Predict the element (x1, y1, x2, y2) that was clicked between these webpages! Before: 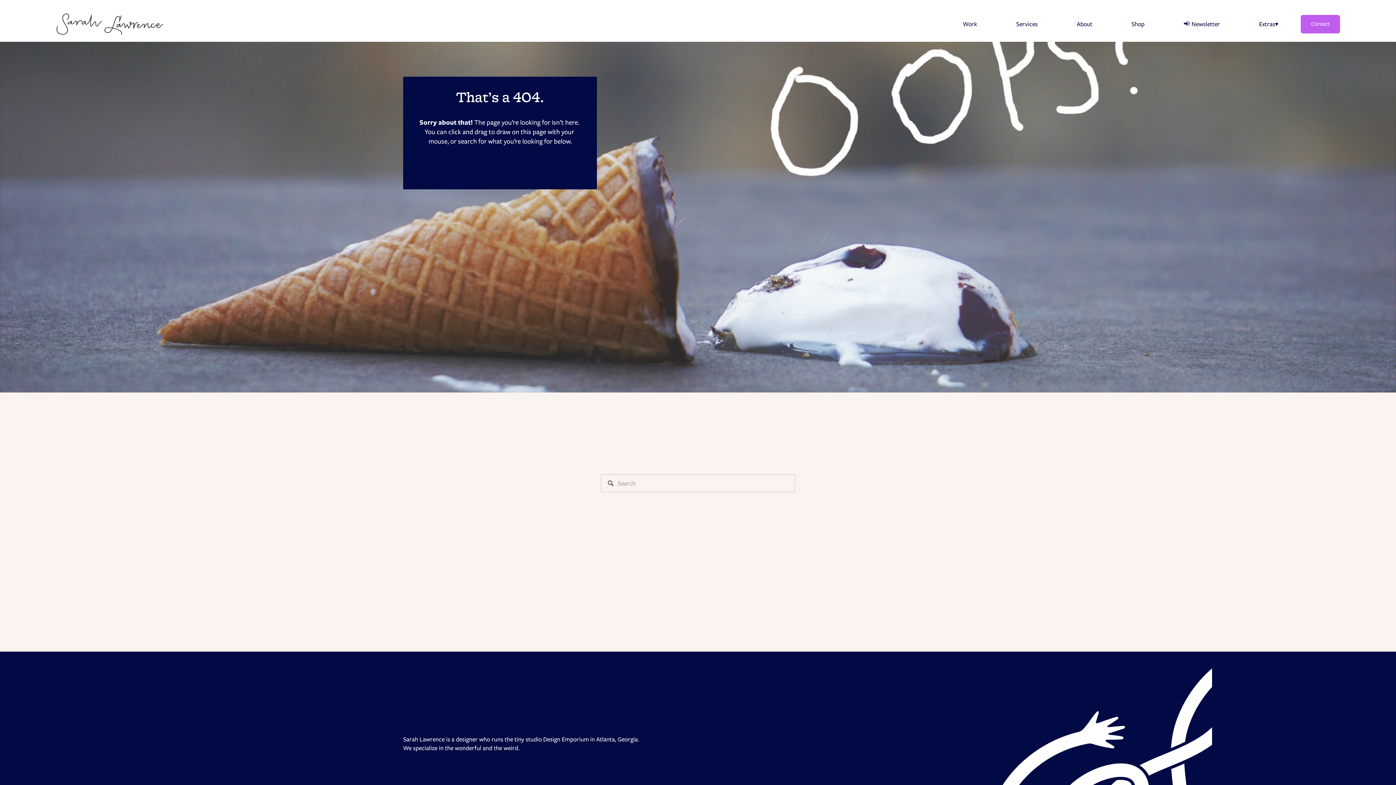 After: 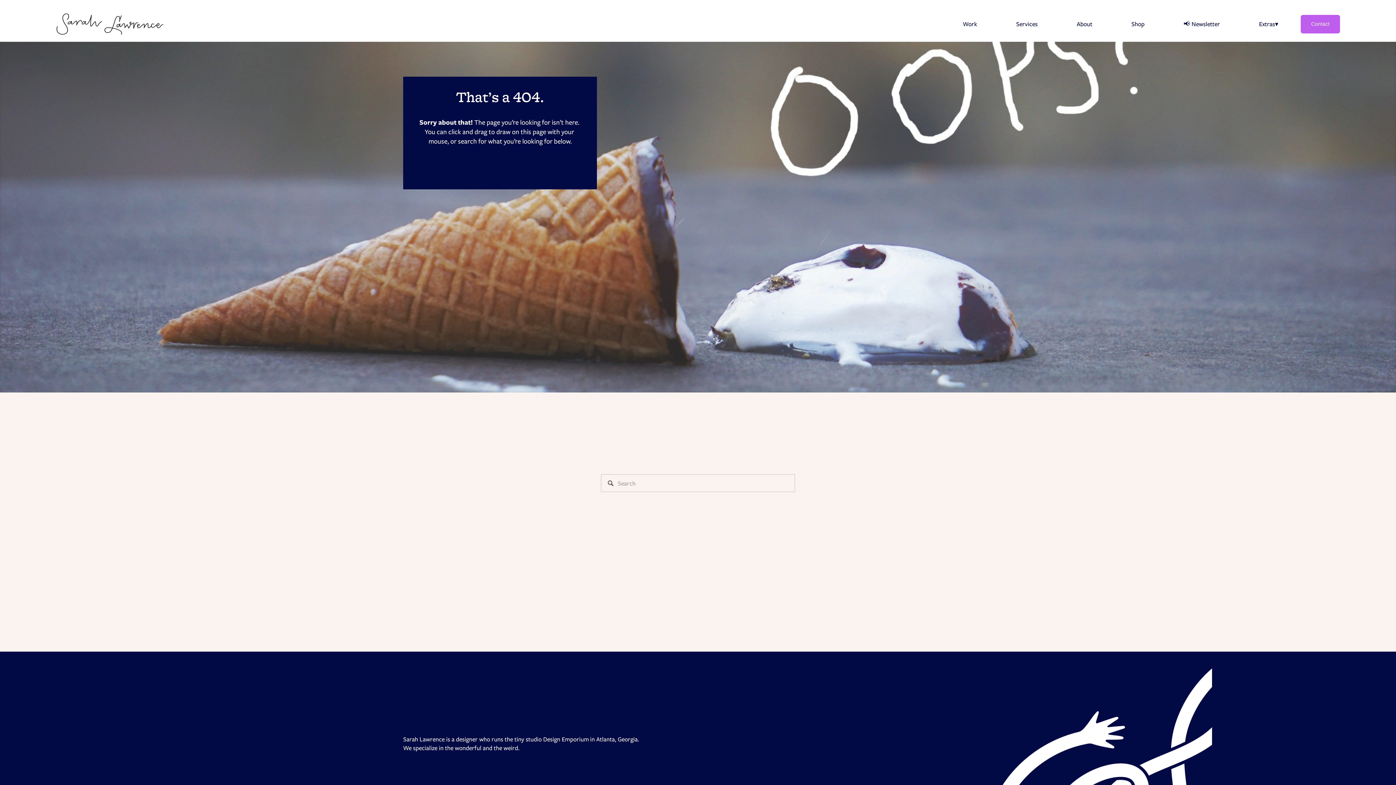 Action: bbox: (451, 652, 500, 700)